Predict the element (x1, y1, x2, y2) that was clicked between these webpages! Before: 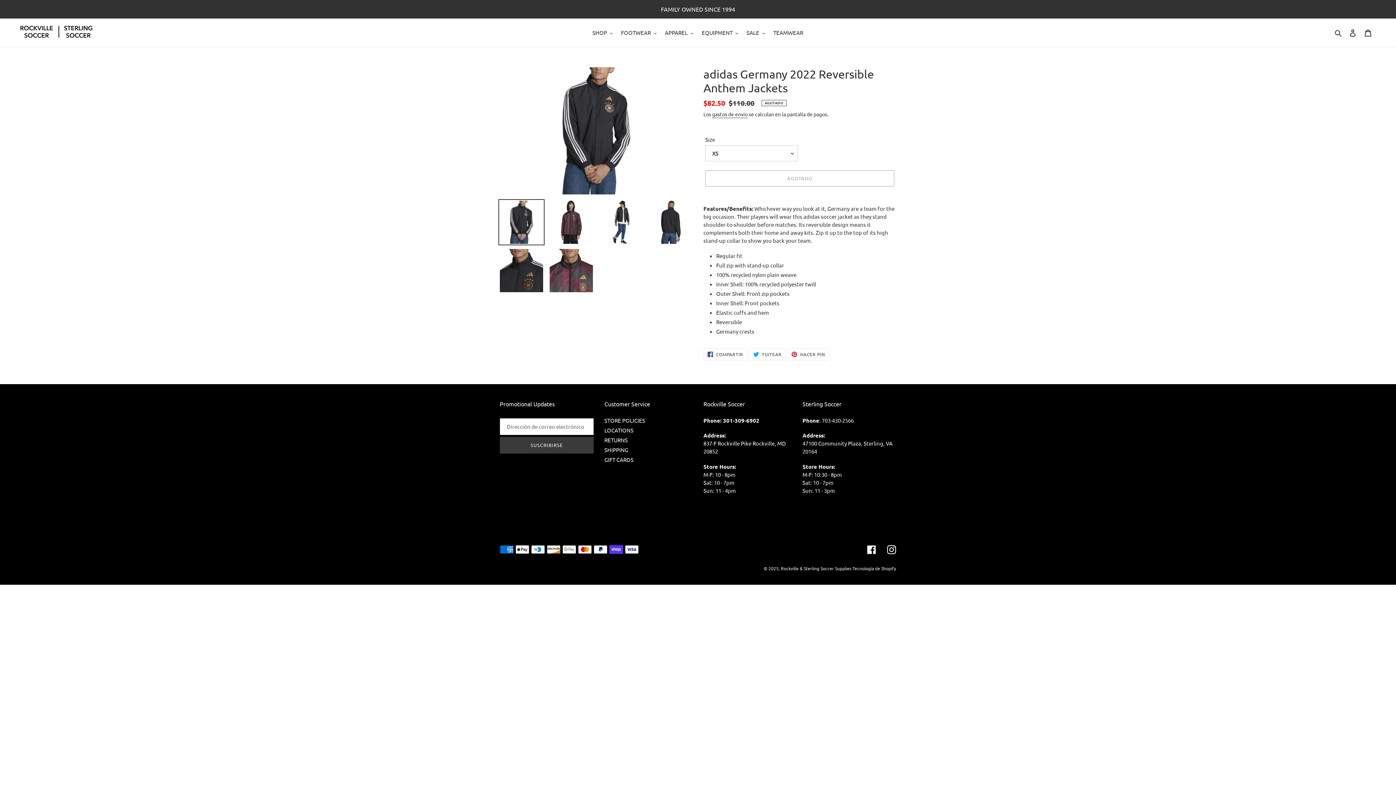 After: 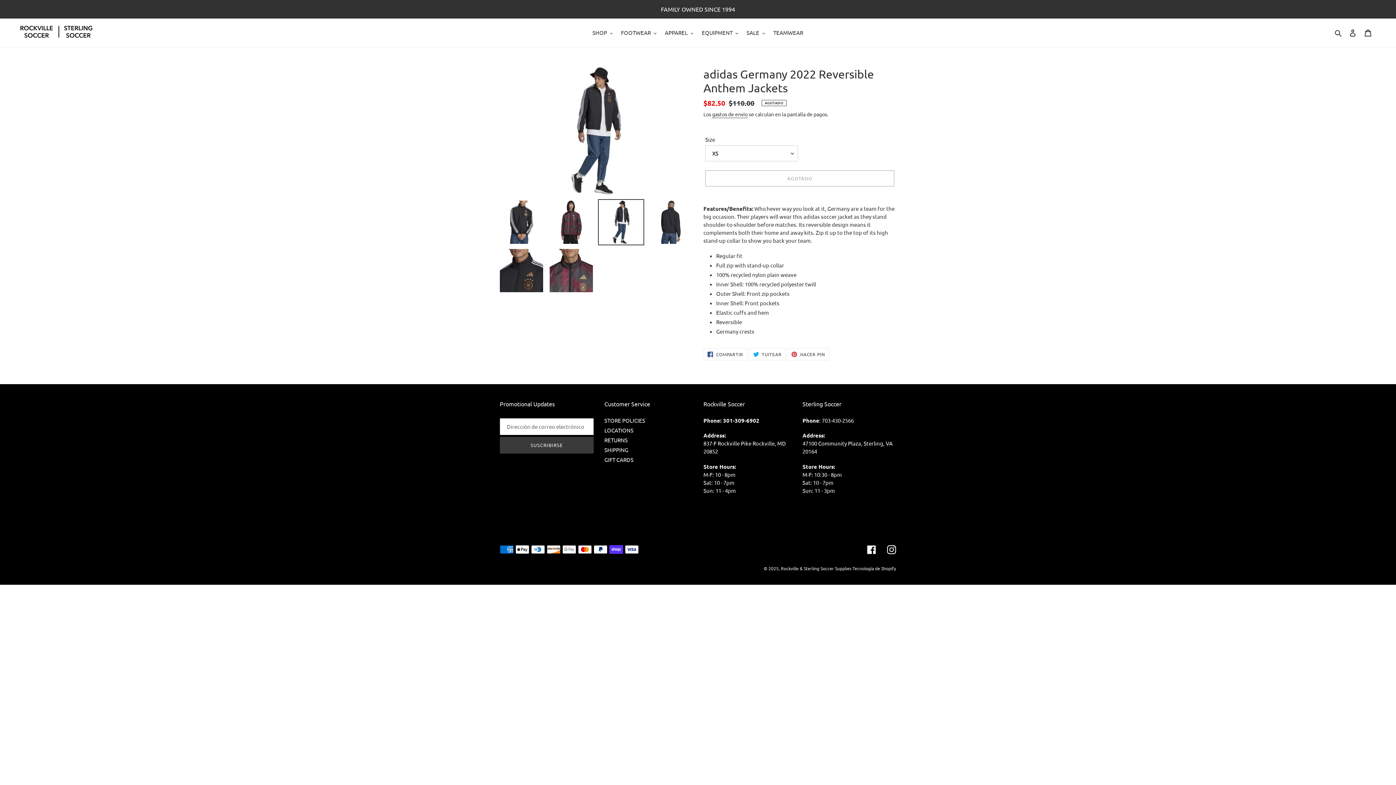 Action: bbox: (598, 199, 644, 245)